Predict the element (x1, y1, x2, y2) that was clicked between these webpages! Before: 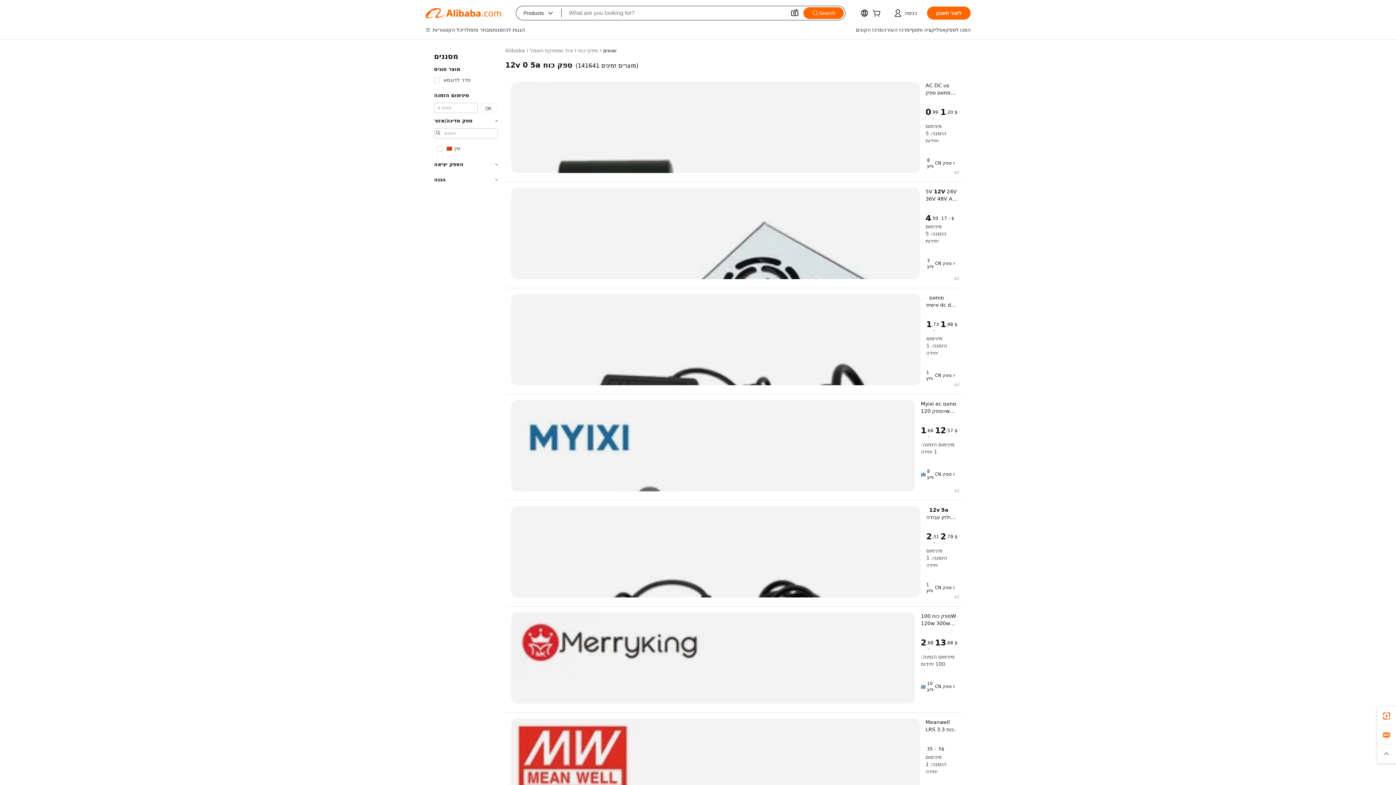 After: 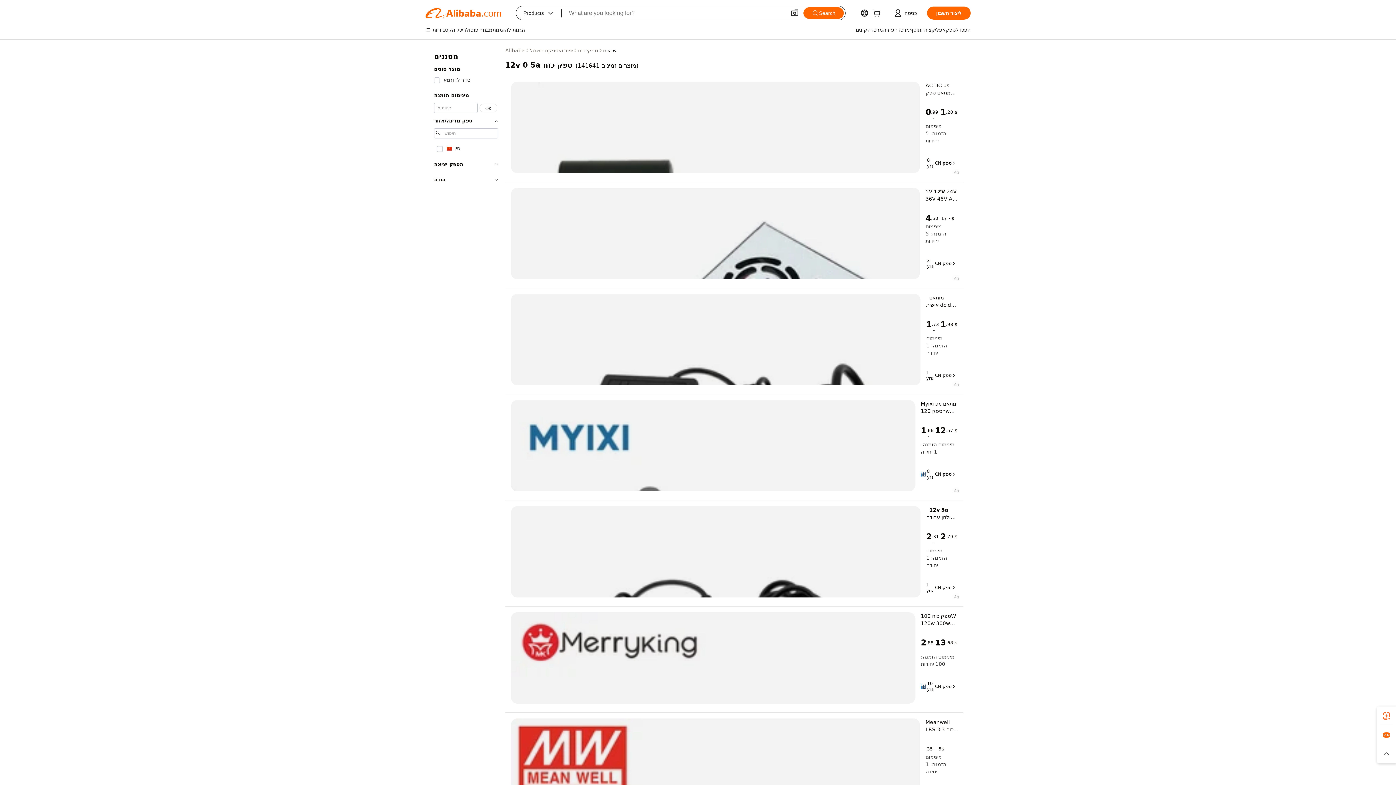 Action: bbox: (511, 612, 915, 704)